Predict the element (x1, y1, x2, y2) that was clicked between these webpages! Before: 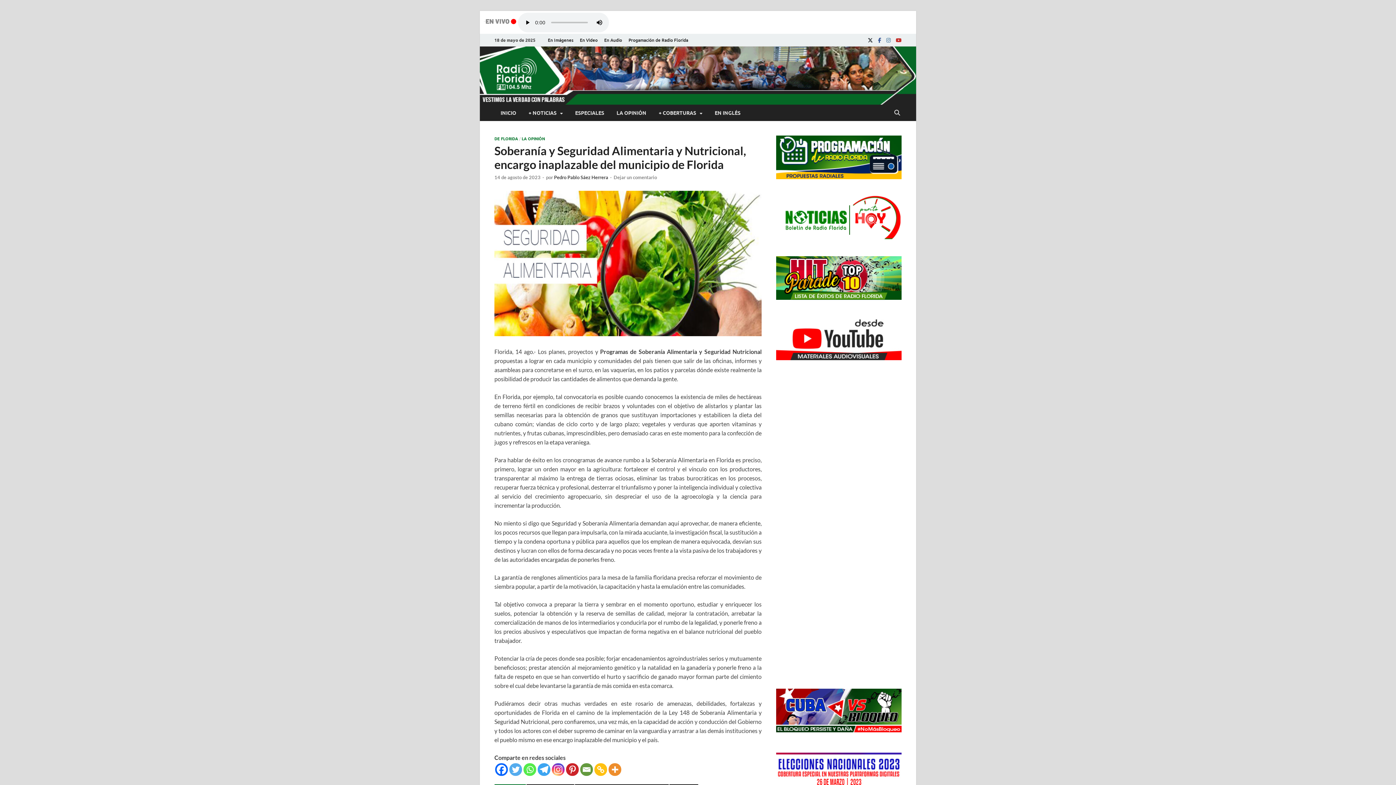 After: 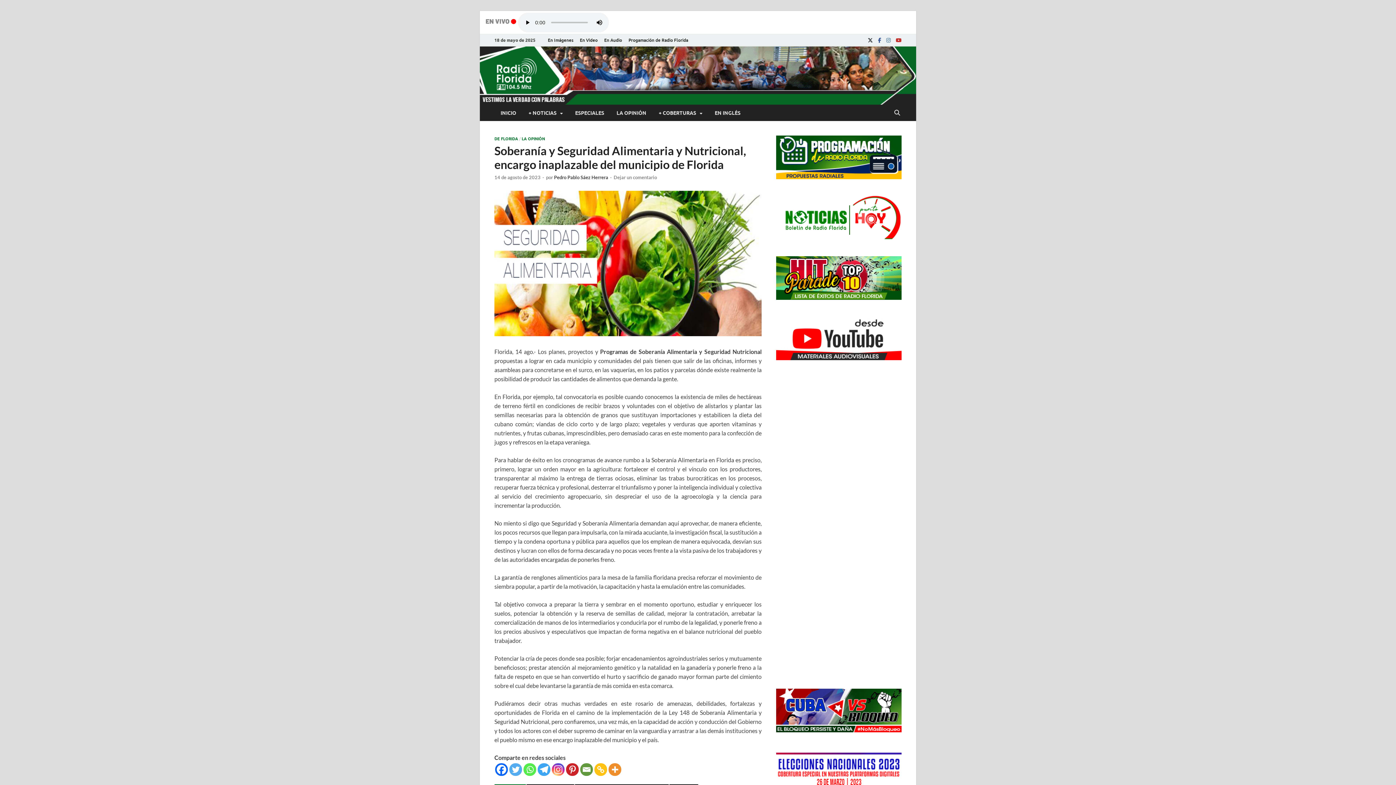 Action: bbox: (523, 763, 536, 776) label: Whatsapp